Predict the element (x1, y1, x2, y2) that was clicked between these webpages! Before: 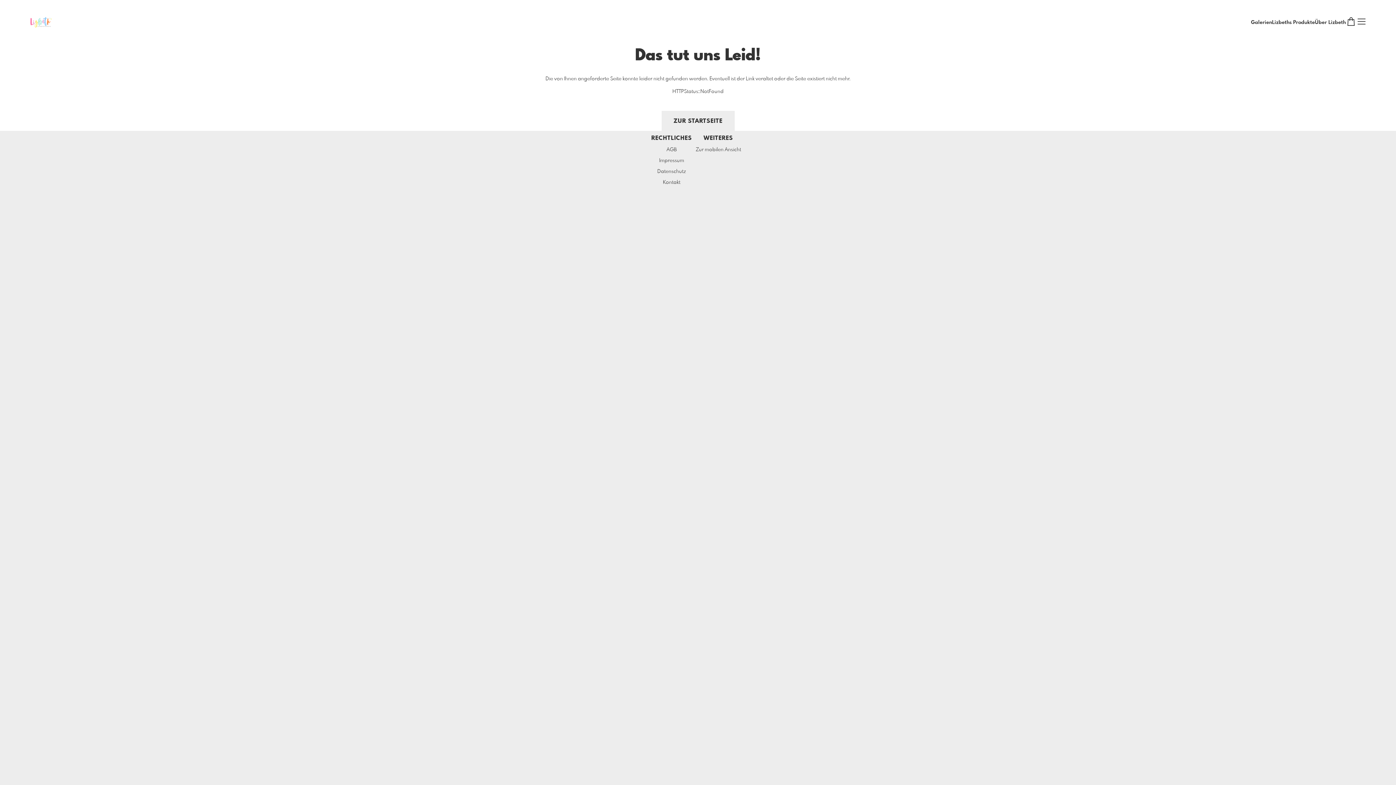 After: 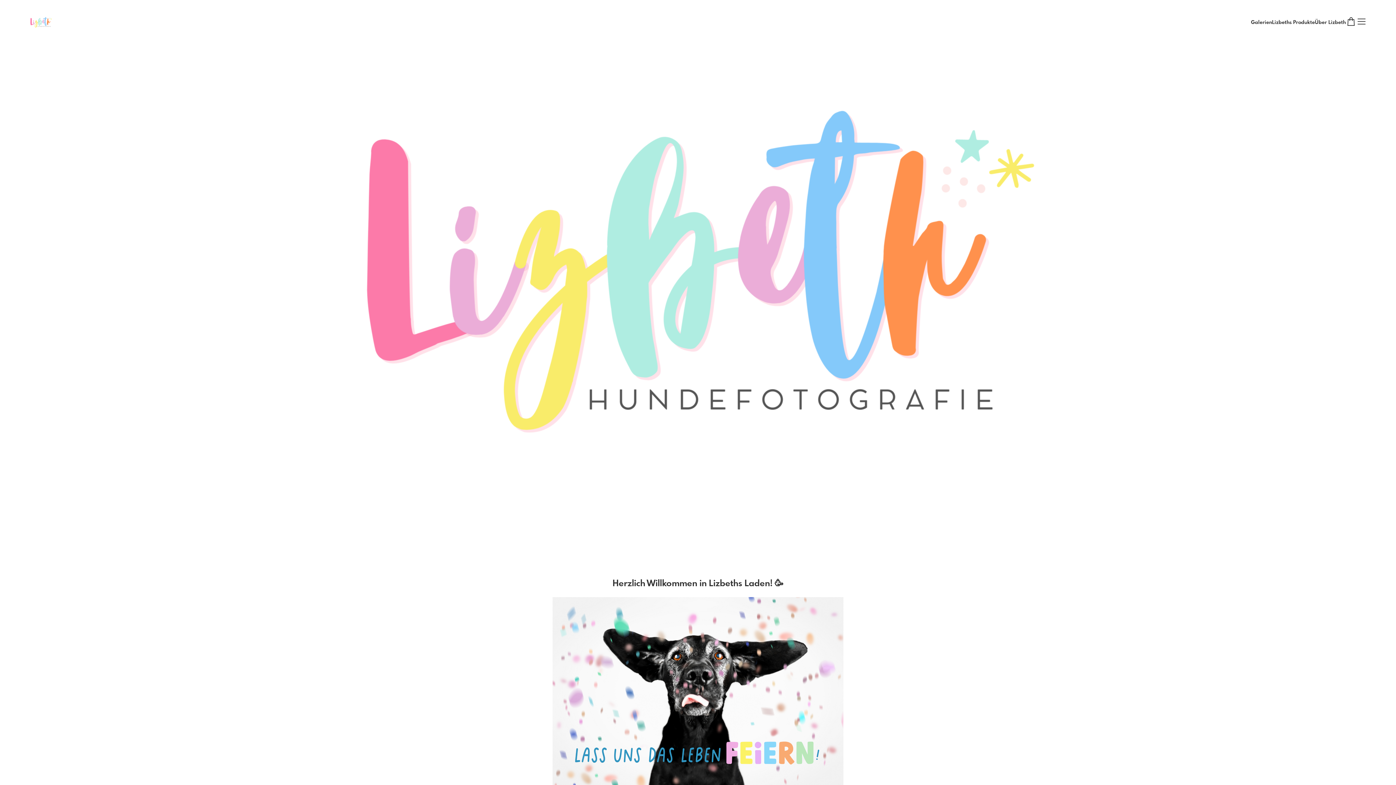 Action: bbox: (29, 14, 53, 30)